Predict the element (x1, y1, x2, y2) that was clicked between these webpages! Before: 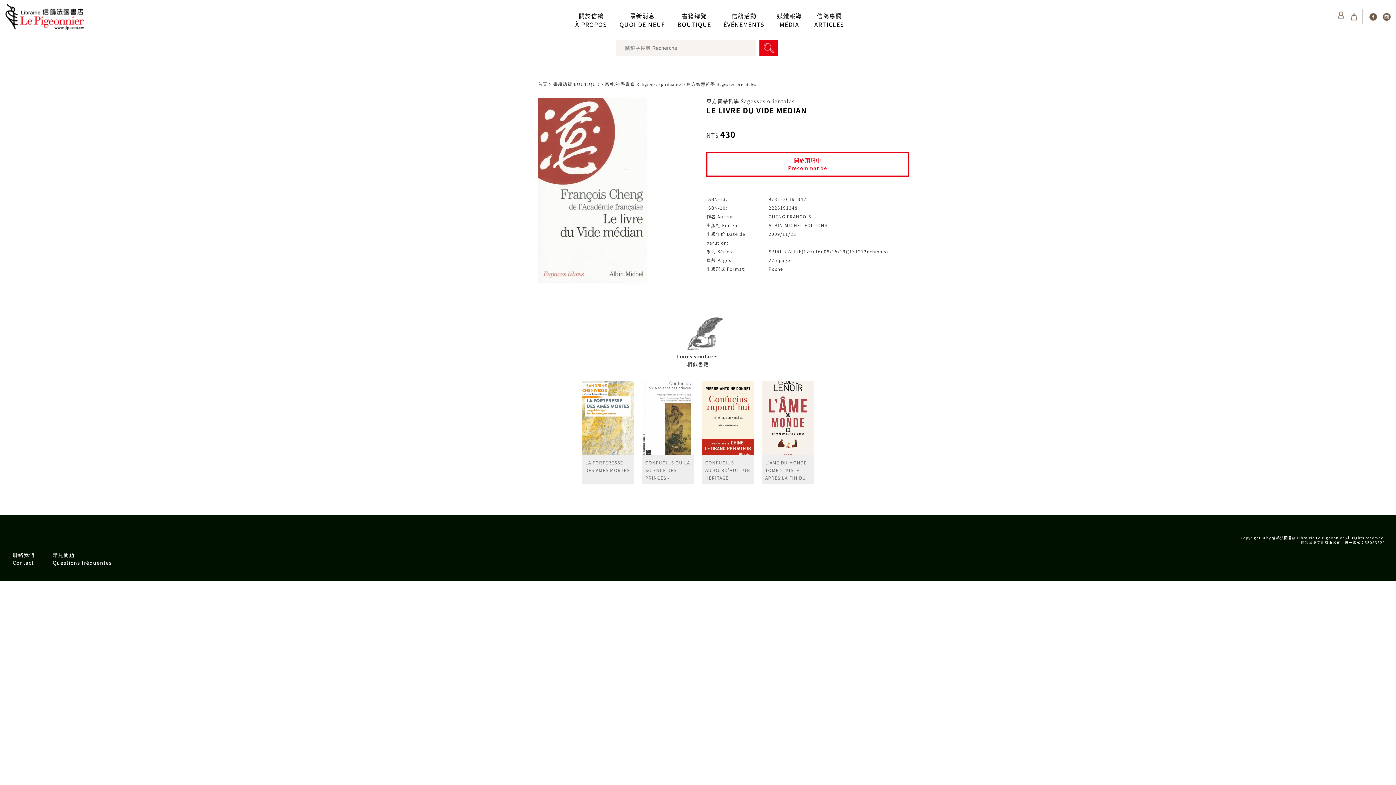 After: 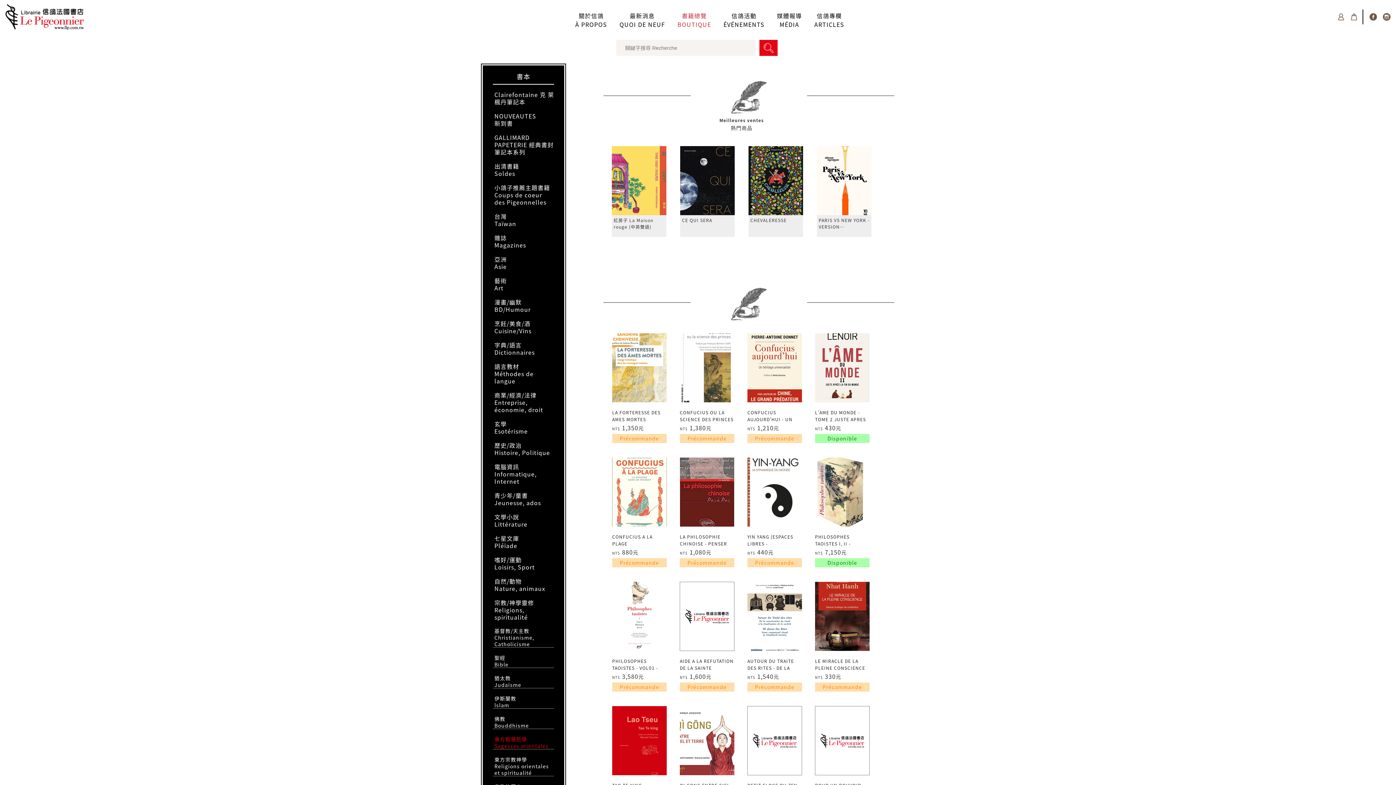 Action: label: 東方智慧哲學 Sagesses orientales bbox: (686, 81, 756, 86)